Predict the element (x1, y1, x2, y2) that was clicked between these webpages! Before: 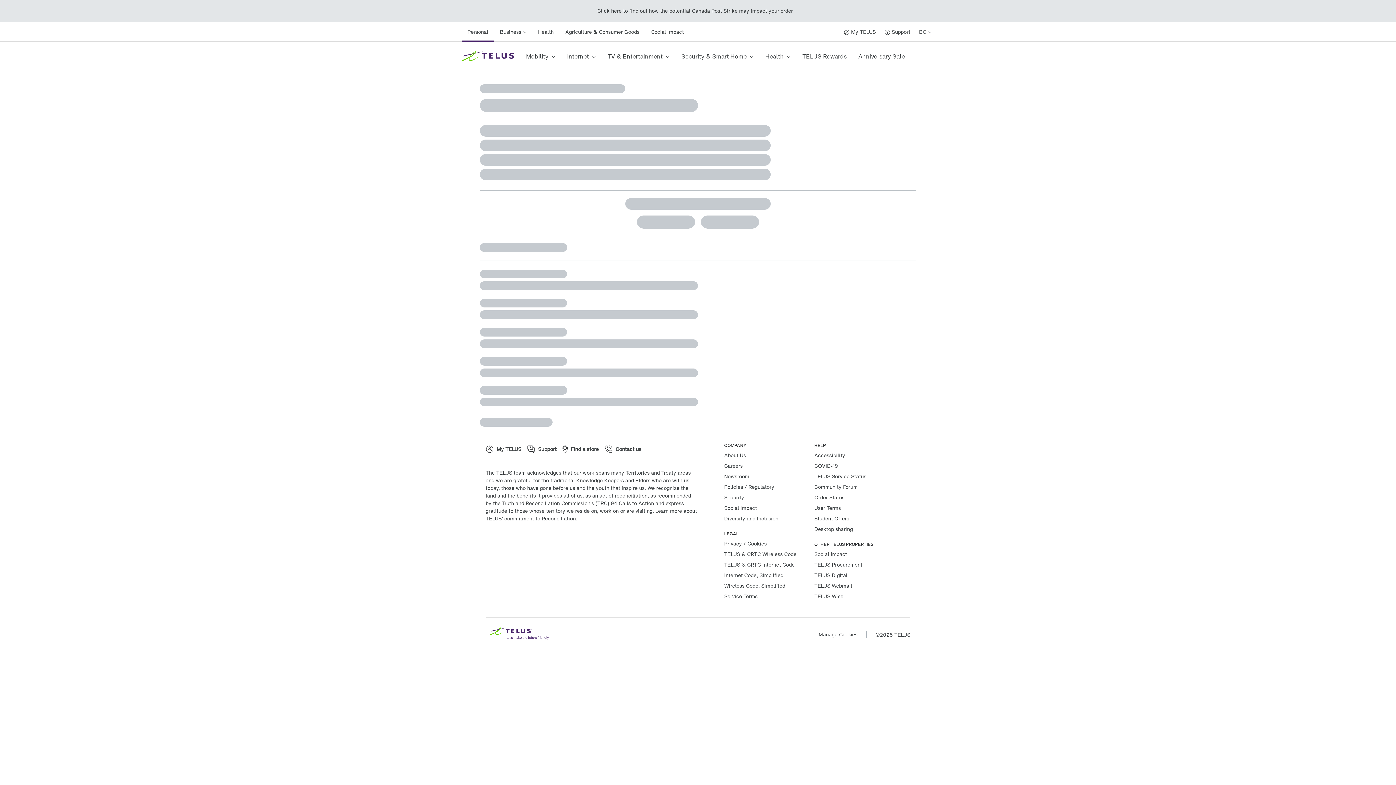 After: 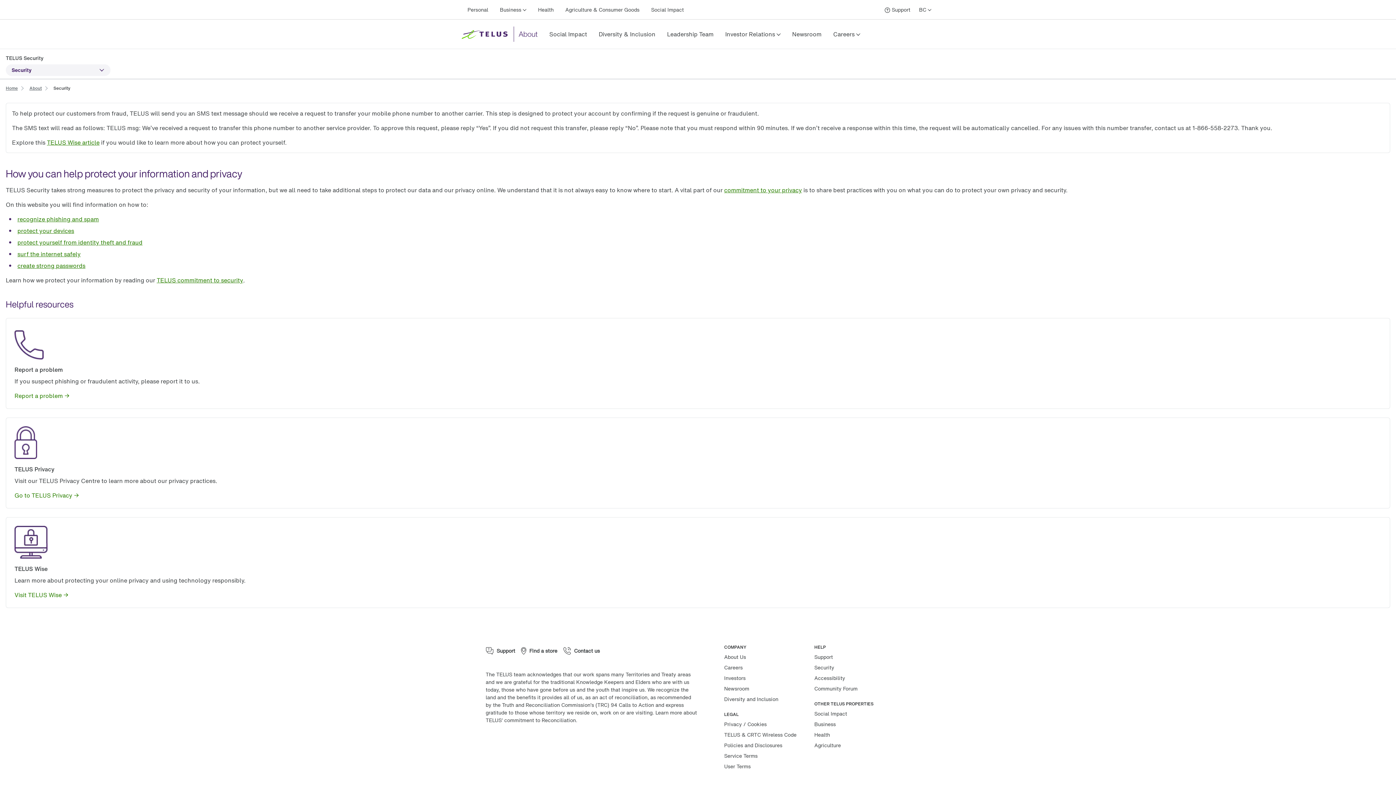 Action: label: Security bbox: (724, 493, 744, 501)